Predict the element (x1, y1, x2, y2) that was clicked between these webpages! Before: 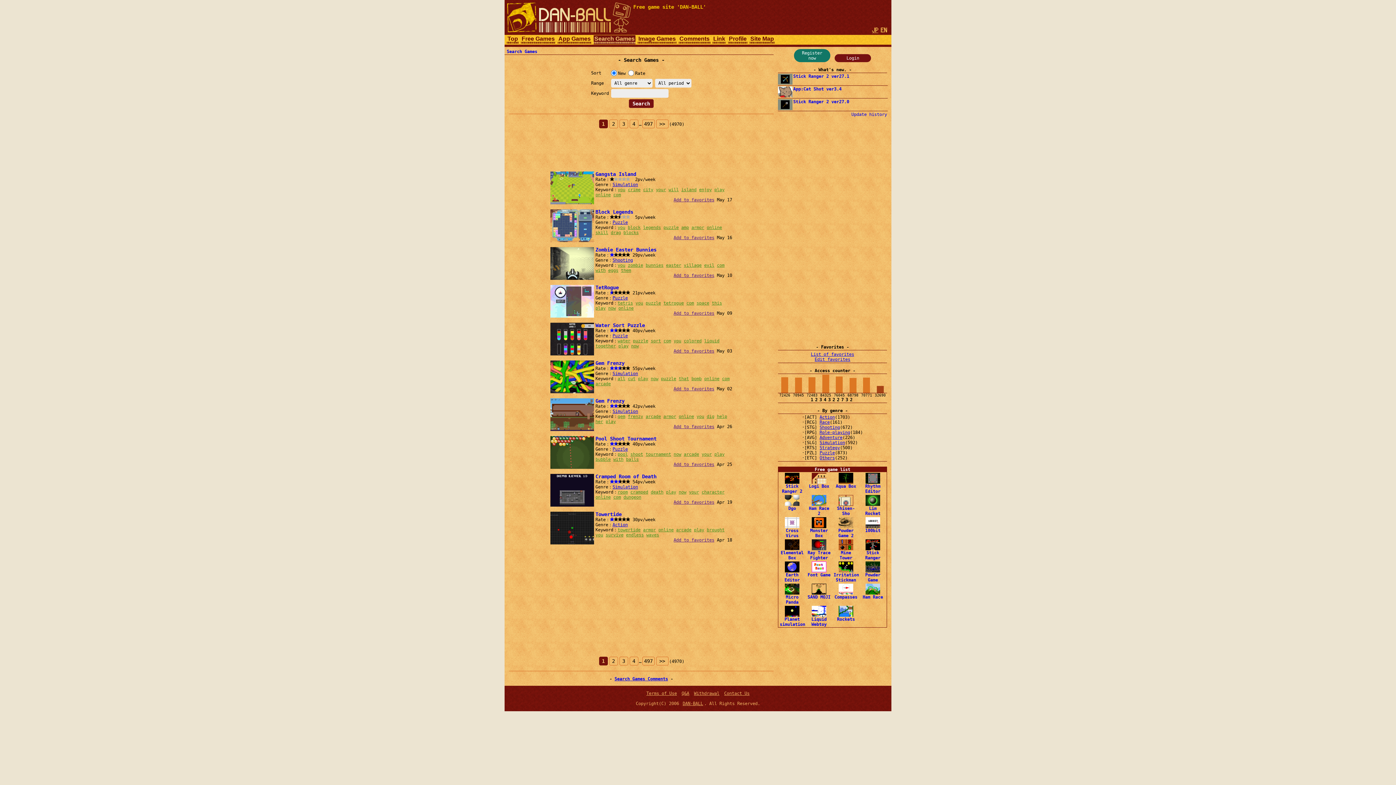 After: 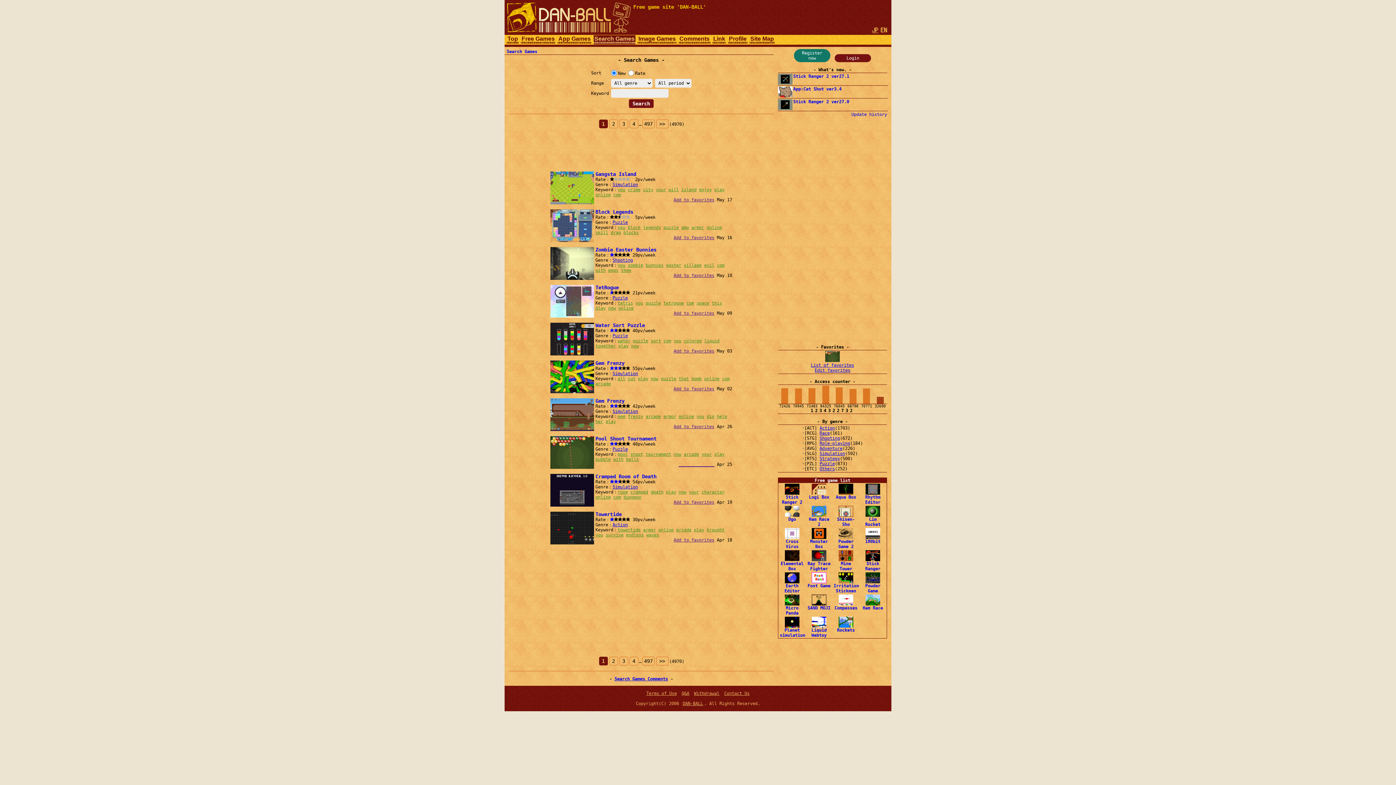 Action: bbox: (673, 462, 714, 467) label: Add to favorites